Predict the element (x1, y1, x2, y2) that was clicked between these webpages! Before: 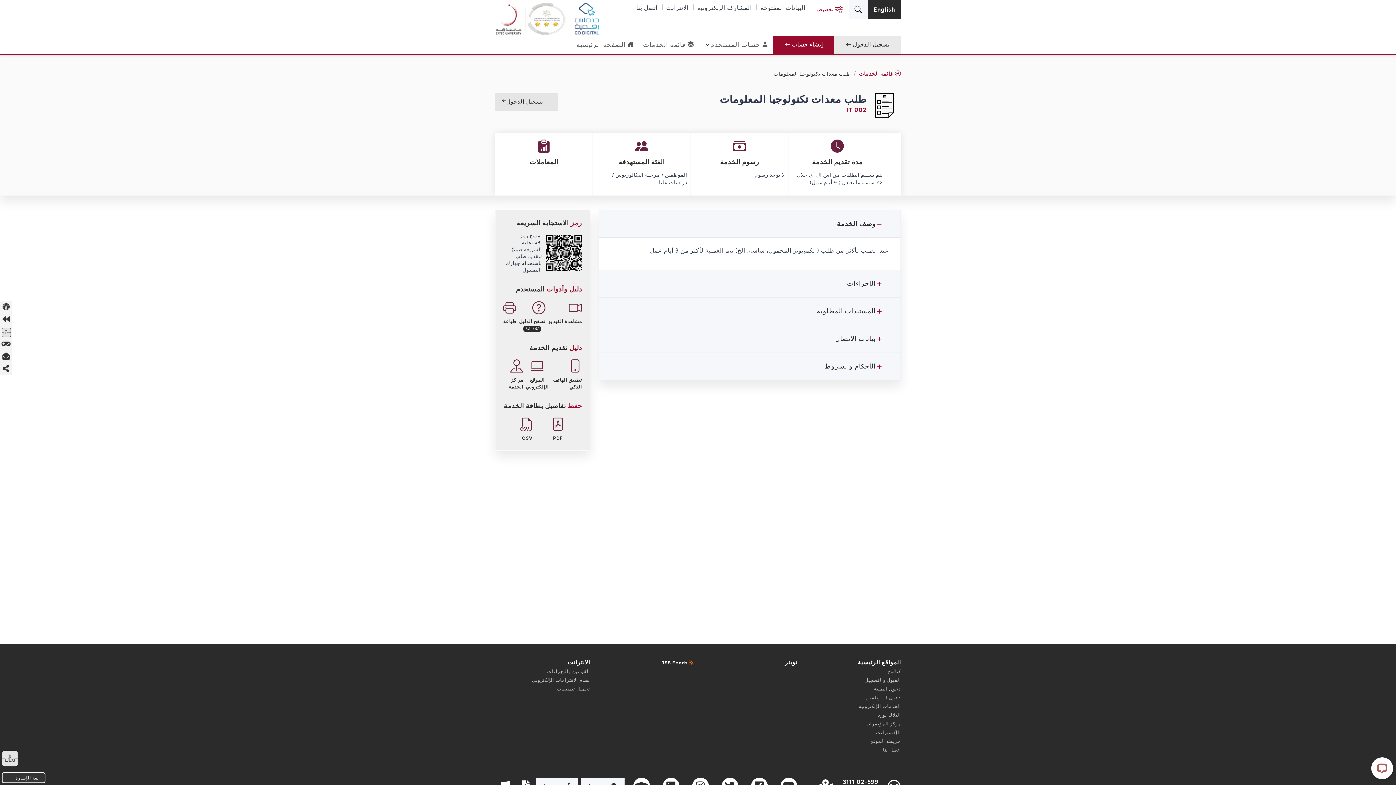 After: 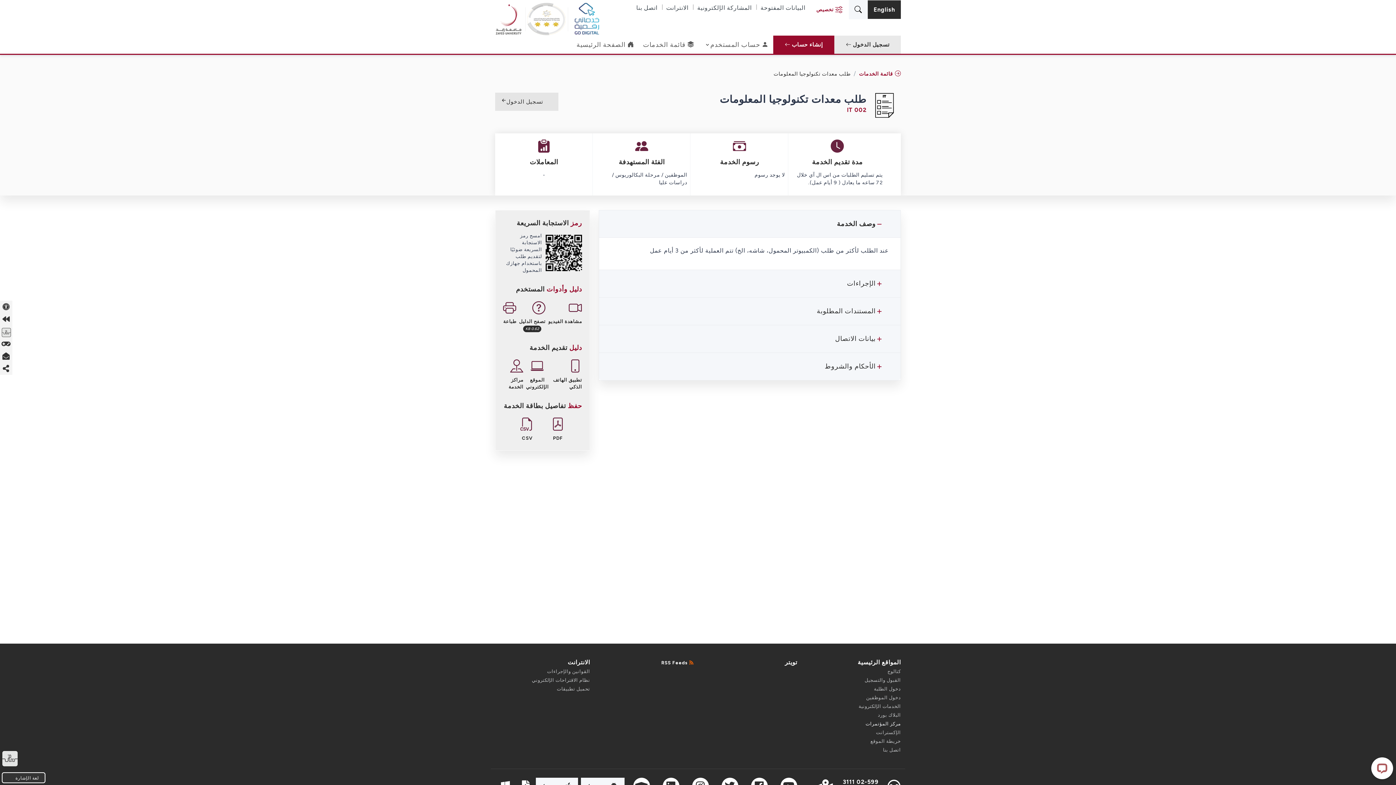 Action: bbox: (865, 720, 901, 727) label: مركز المؤتمرات